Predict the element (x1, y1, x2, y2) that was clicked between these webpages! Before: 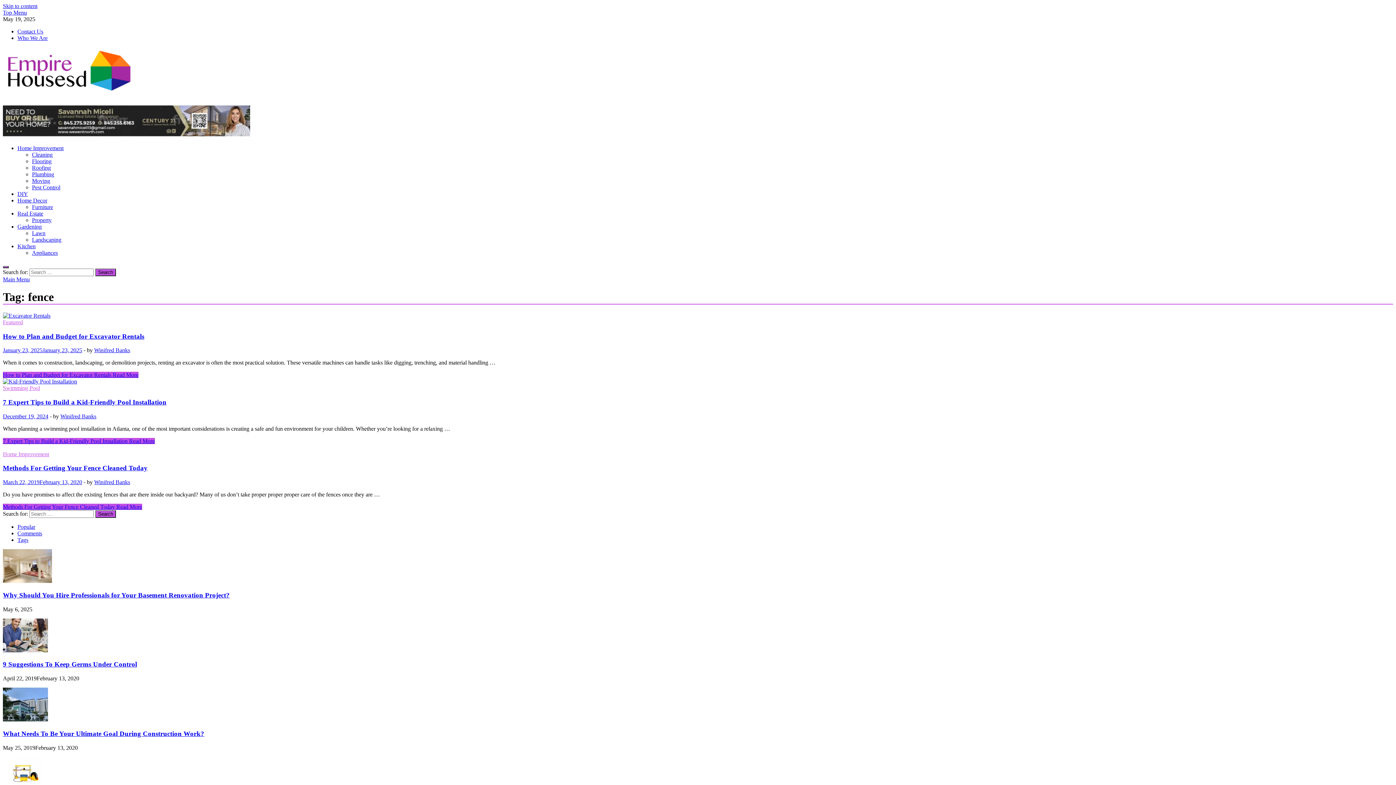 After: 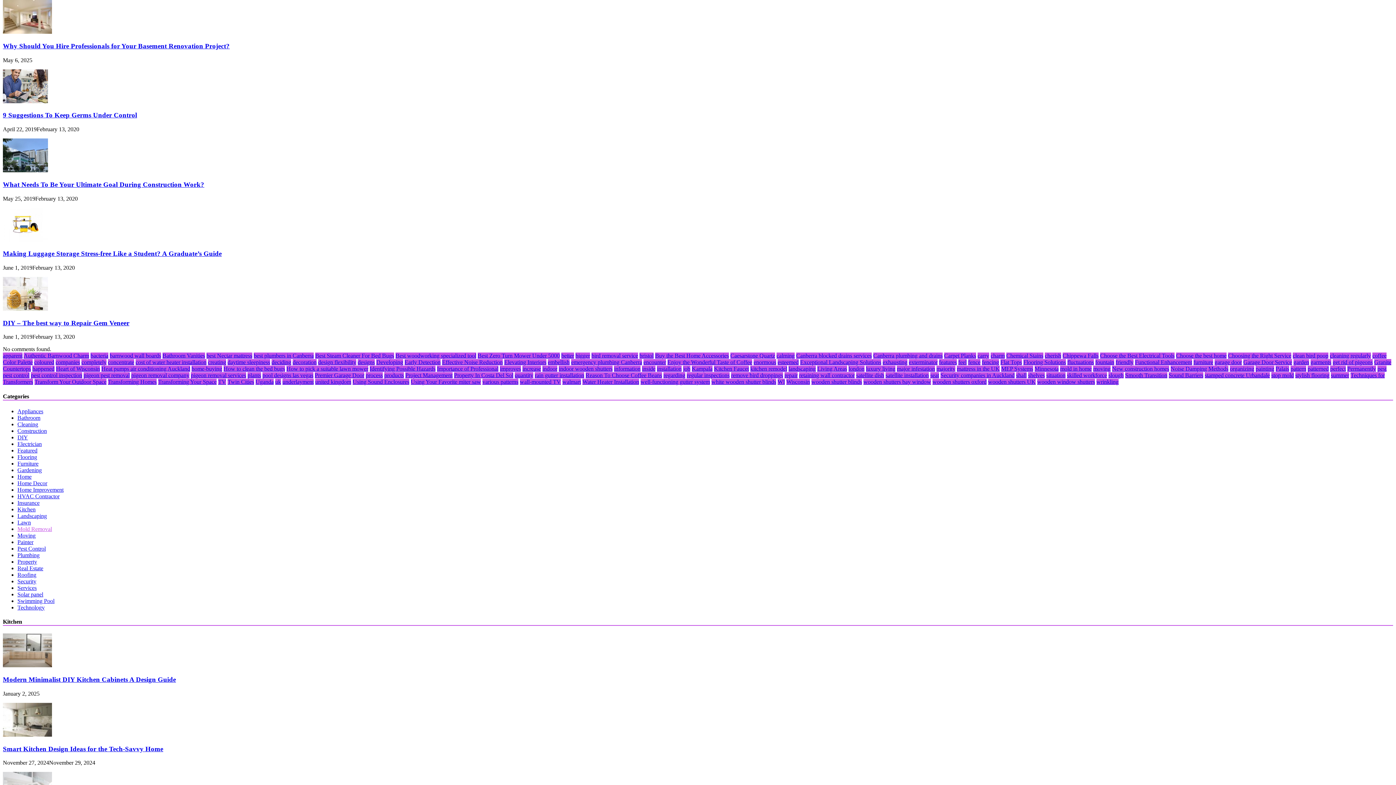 Action: bbox: (17, 524, 35, 530) label: Popular